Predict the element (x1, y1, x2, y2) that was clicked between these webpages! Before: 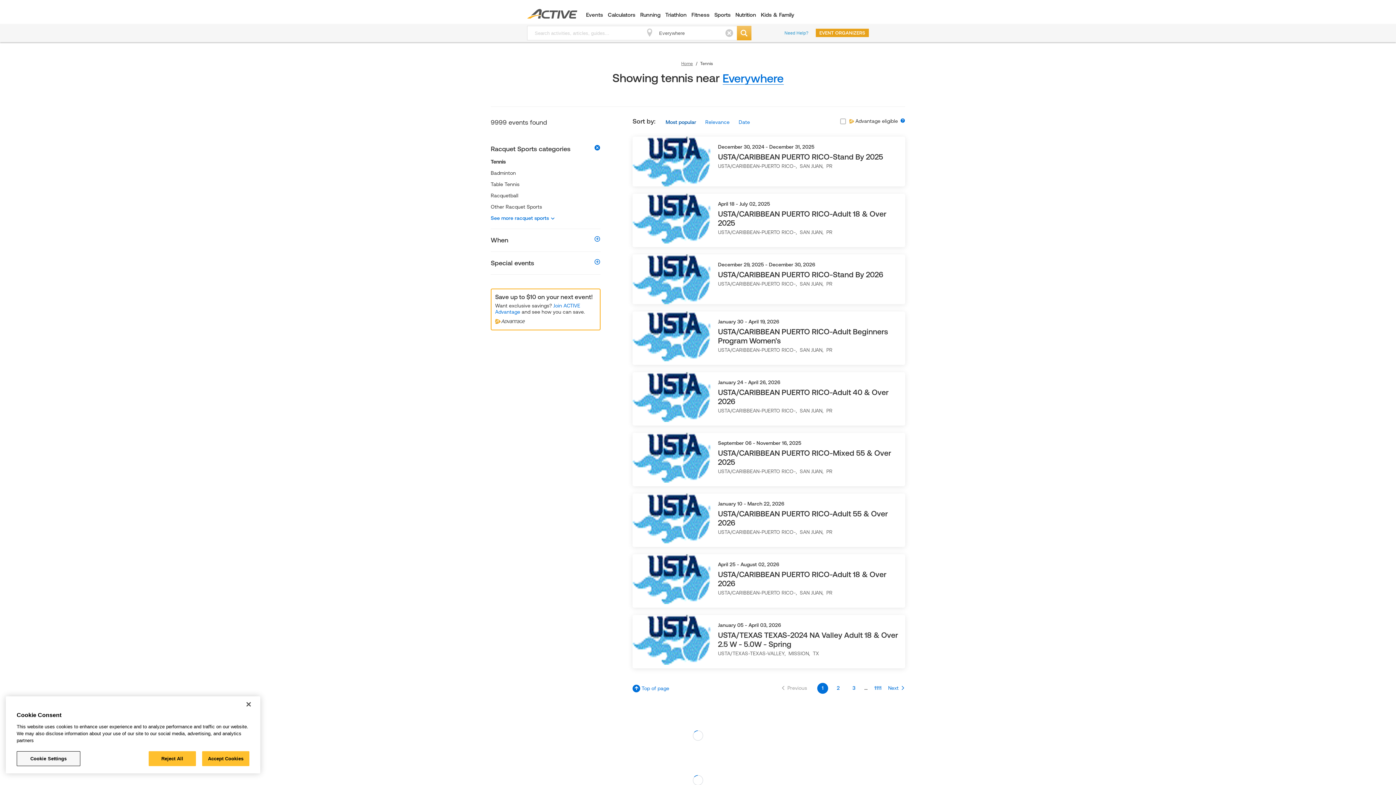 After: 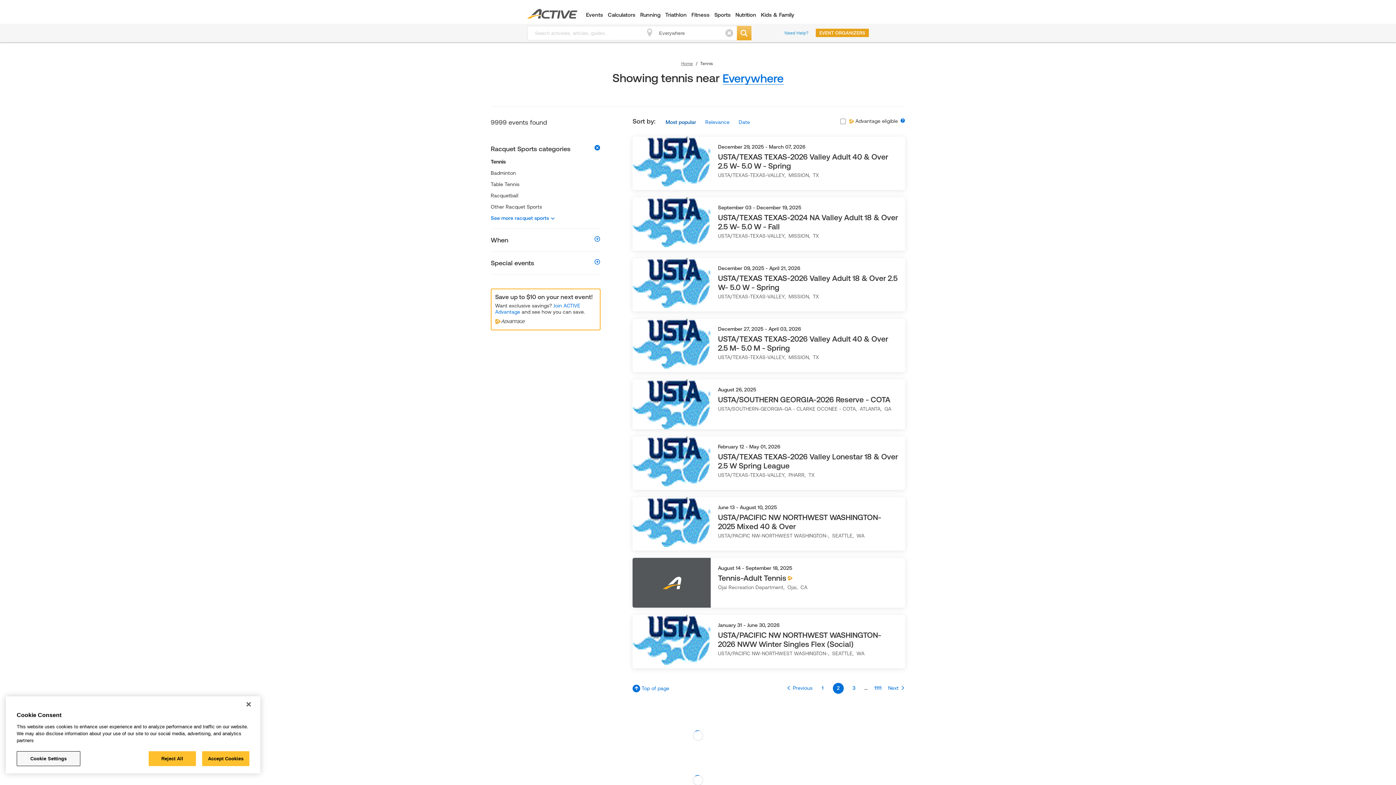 Action: label: Next bbox: (888, 685, 905, 691)